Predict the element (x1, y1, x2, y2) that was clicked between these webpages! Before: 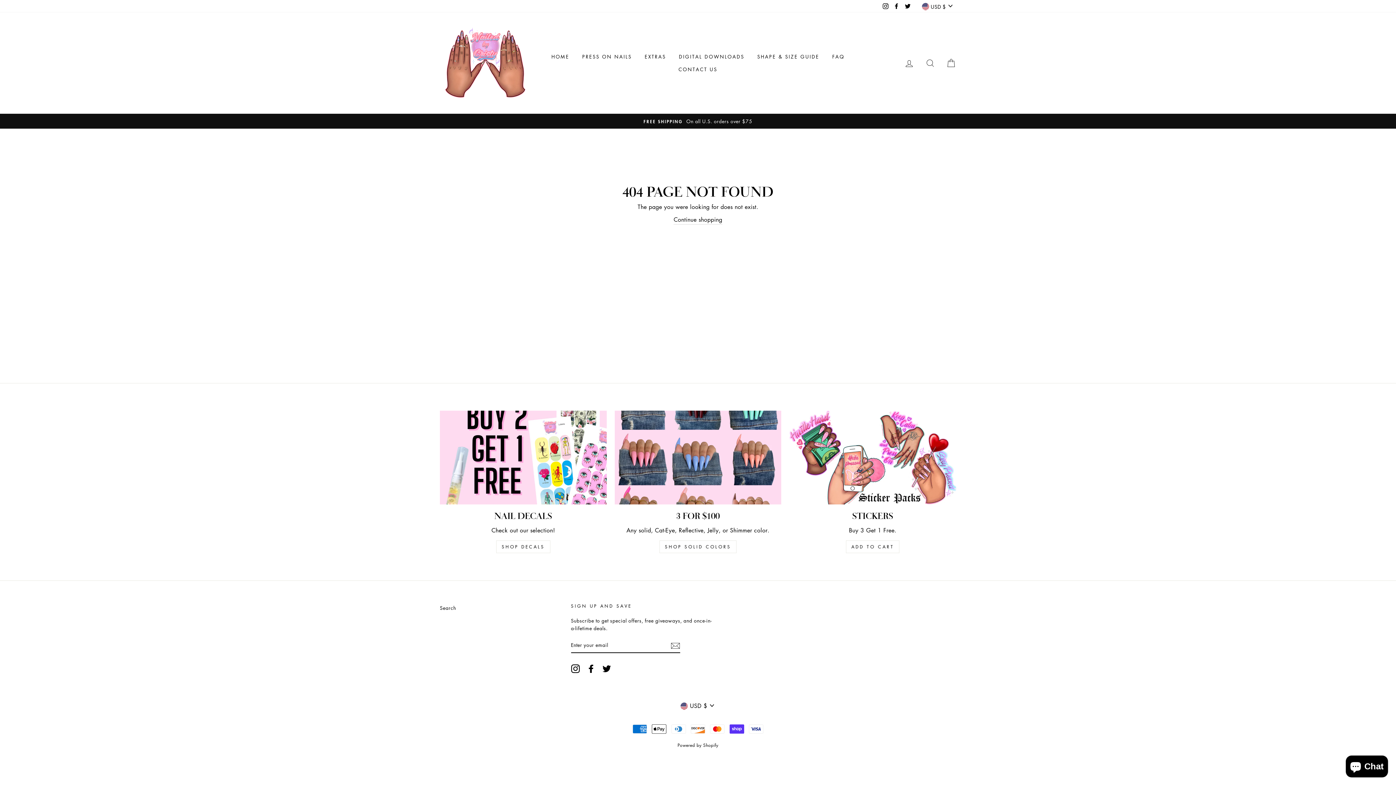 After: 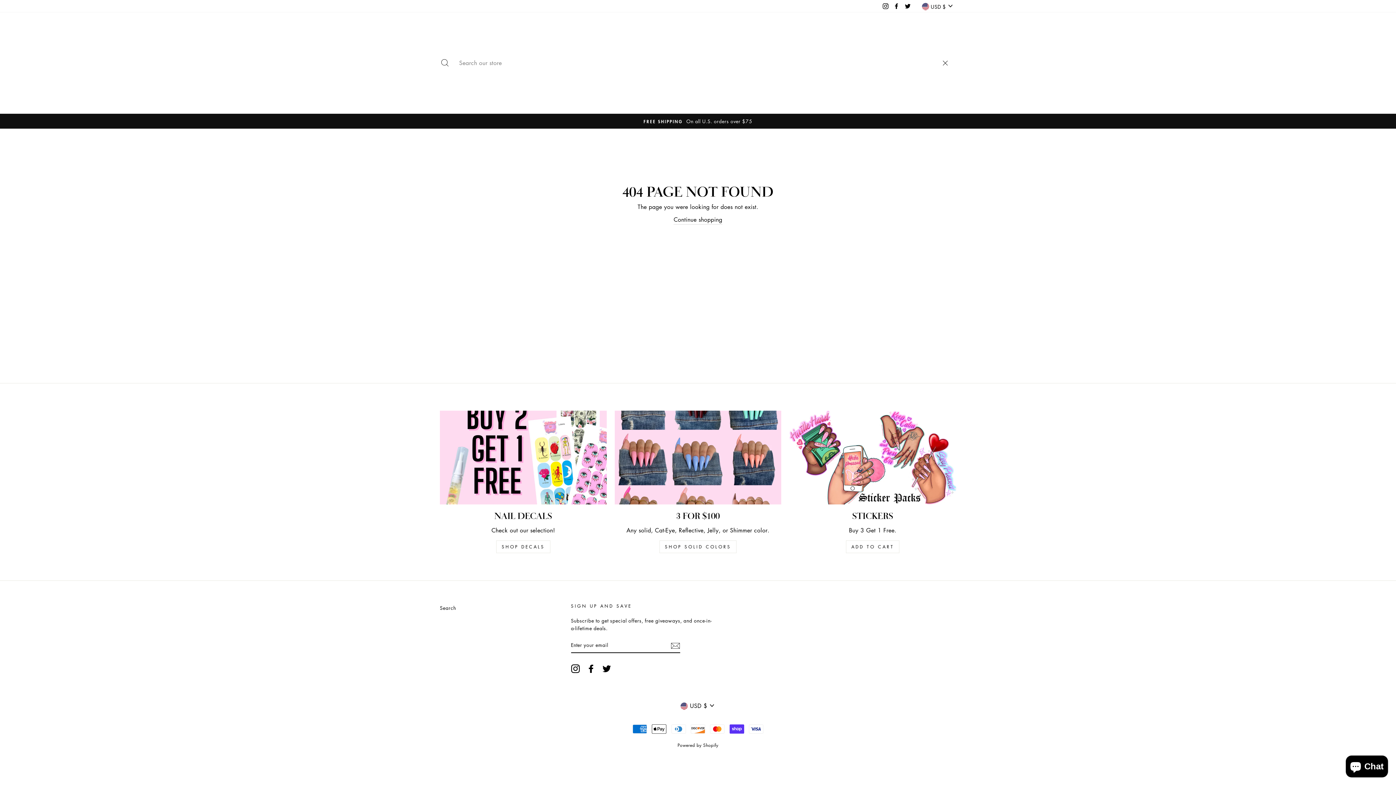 Action: bbox: (920, 55, 939, 71) label: SEARCH